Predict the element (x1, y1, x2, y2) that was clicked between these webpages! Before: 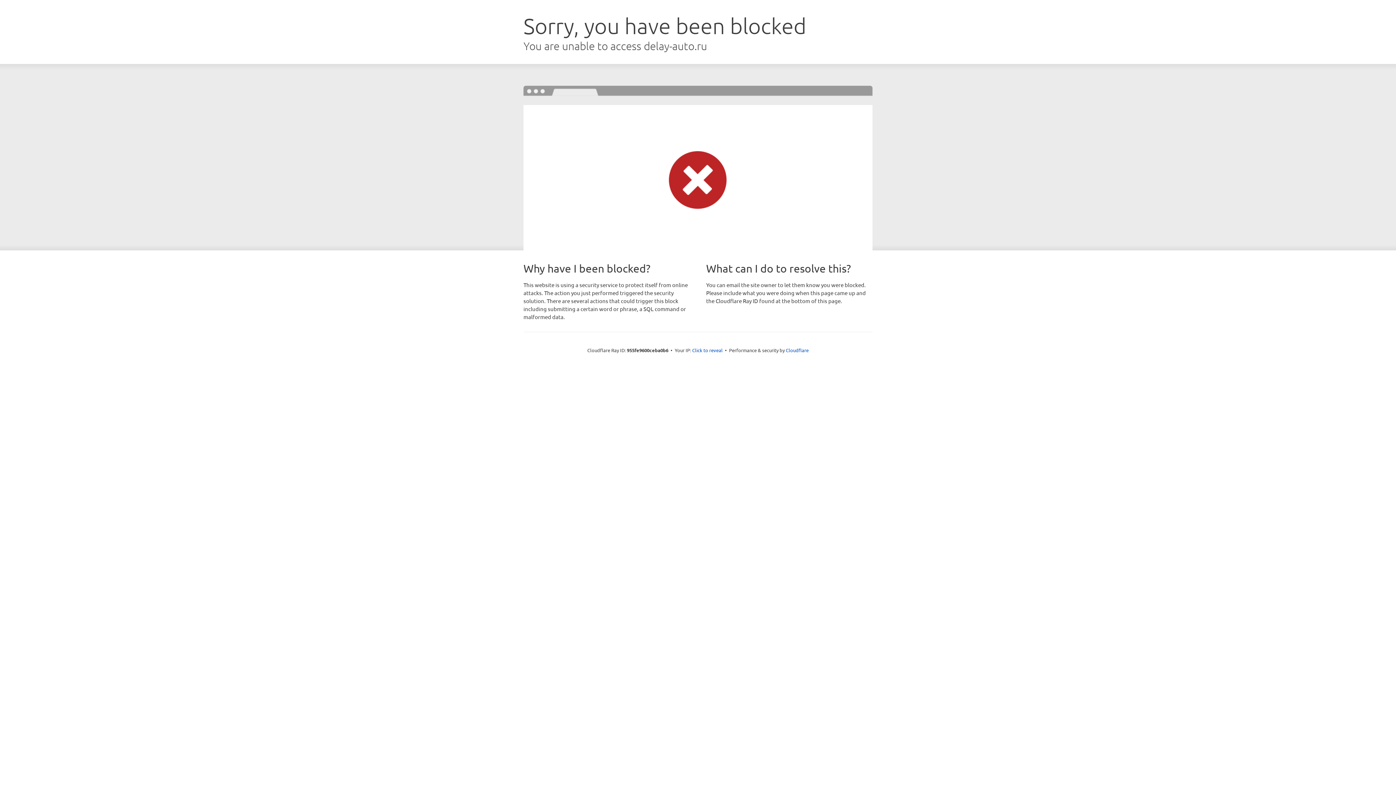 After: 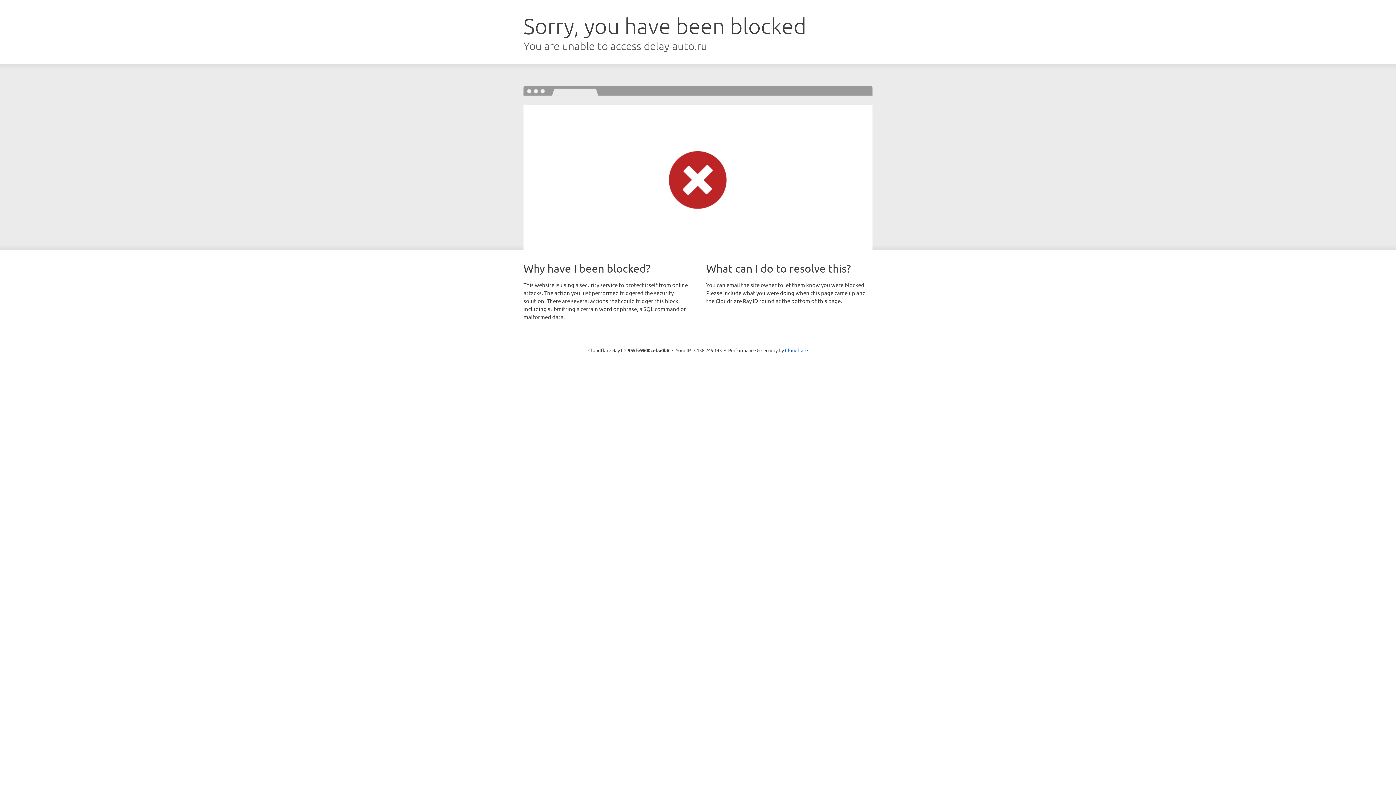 Action: label: Click to reveal bbox: (692, 346, 722, 353)